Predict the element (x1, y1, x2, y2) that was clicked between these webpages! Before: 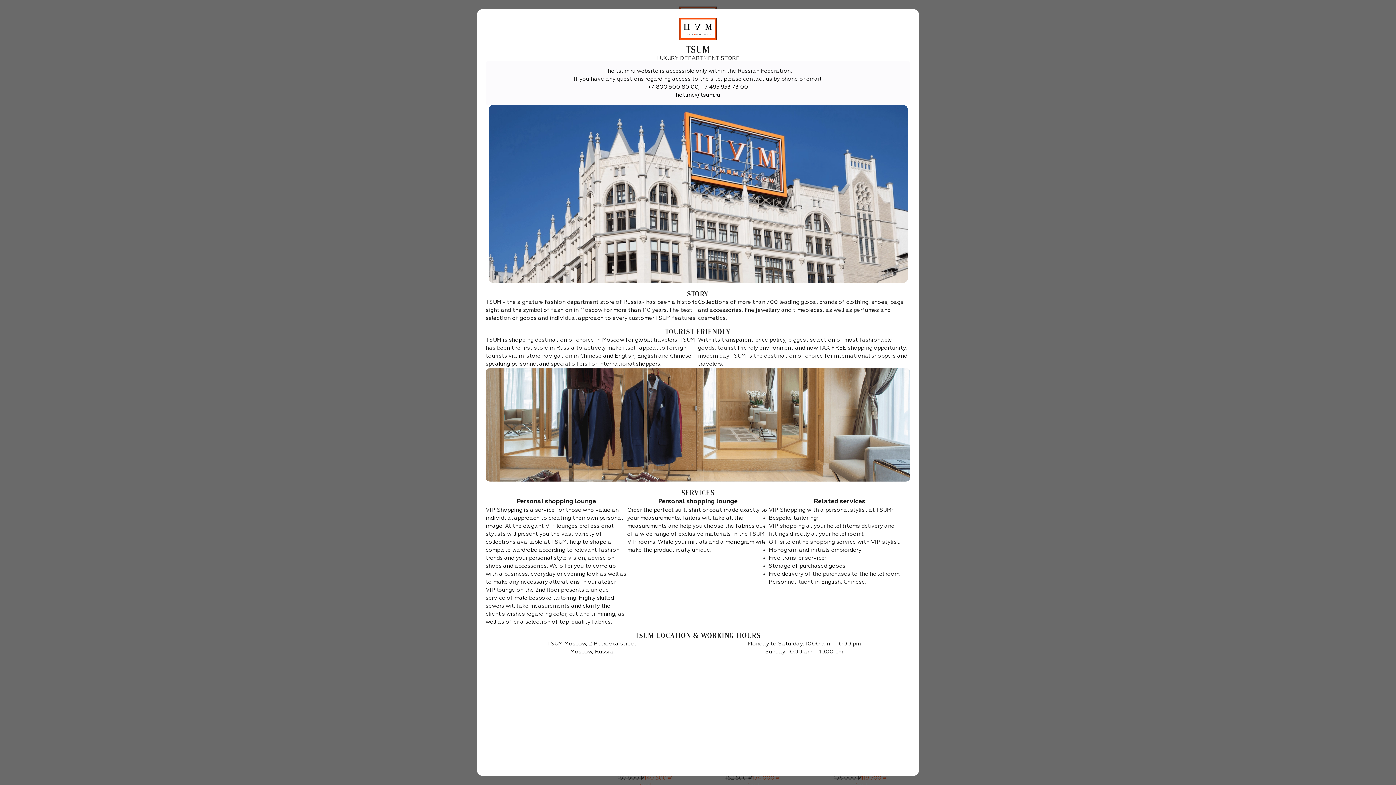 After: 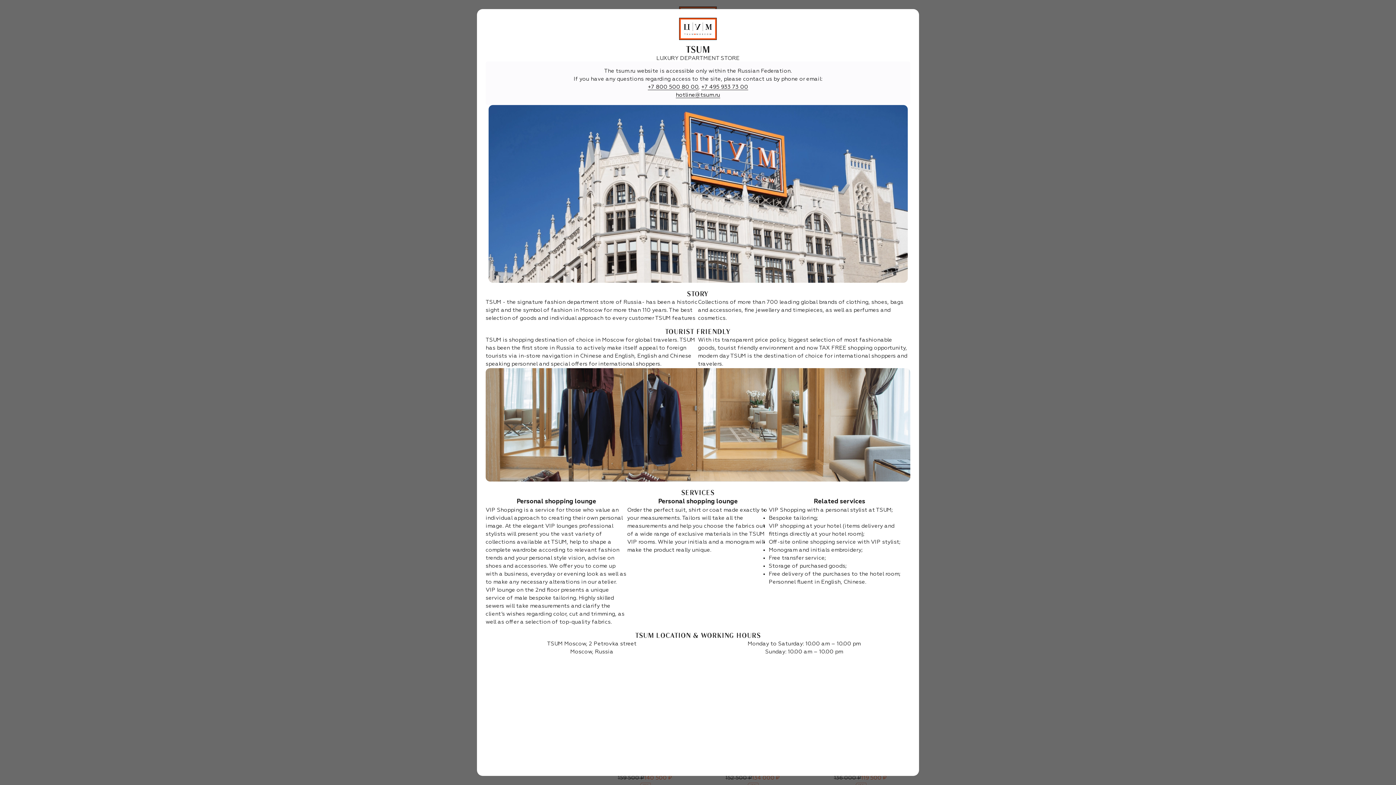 Action: label: hotline@tsum.ru bbox: (676, 92, 720, 98)